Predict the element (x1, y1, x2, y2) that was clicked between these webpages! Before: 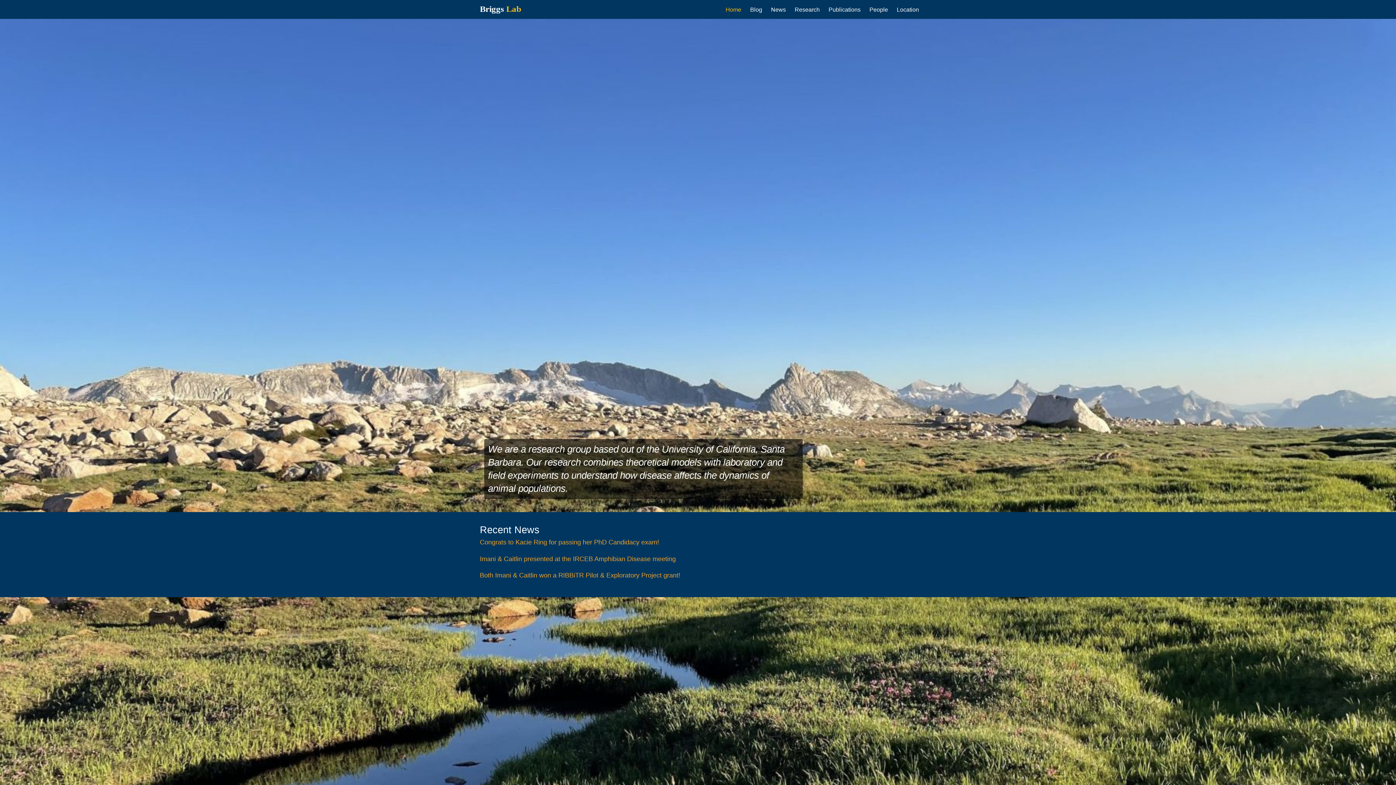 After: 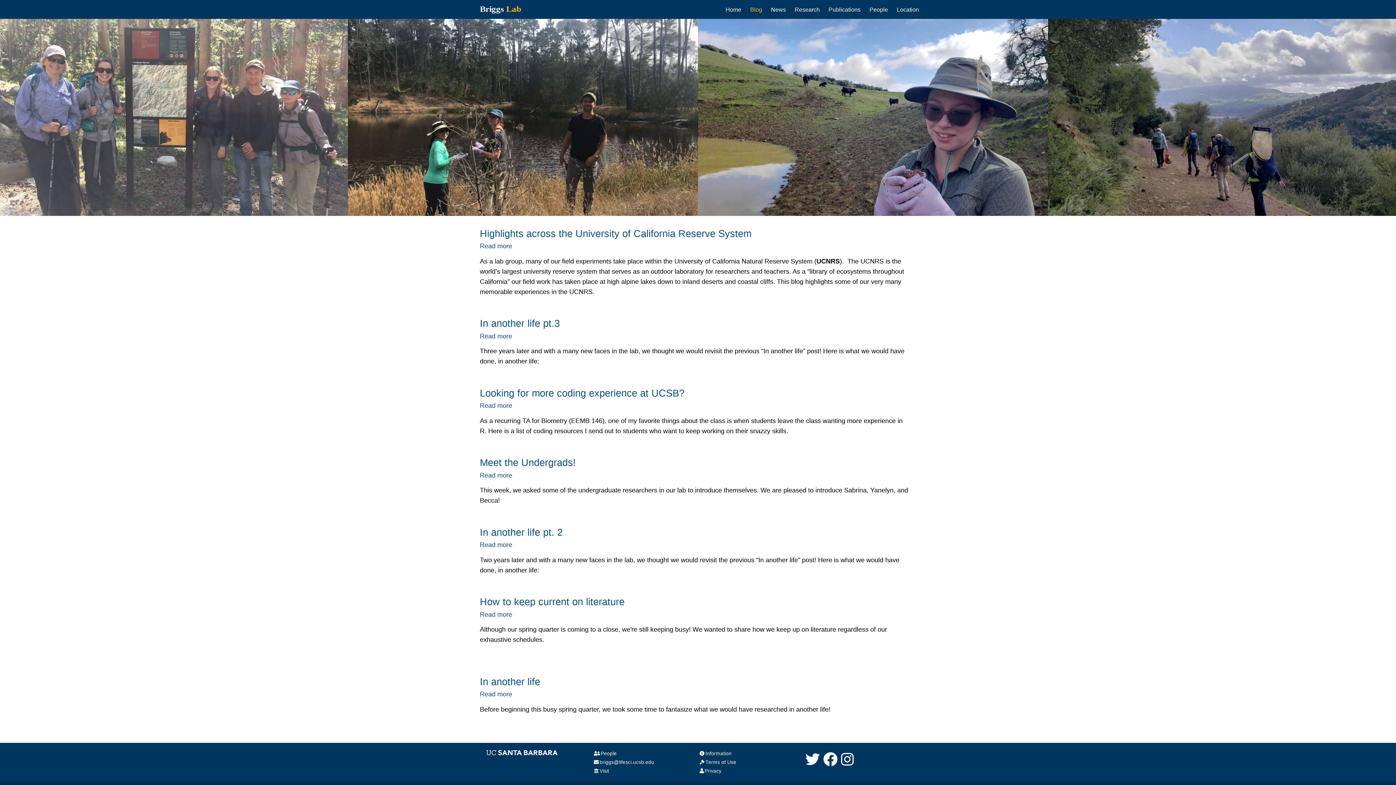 Action: label: Blog bbox: (750, 5, 762, 13)